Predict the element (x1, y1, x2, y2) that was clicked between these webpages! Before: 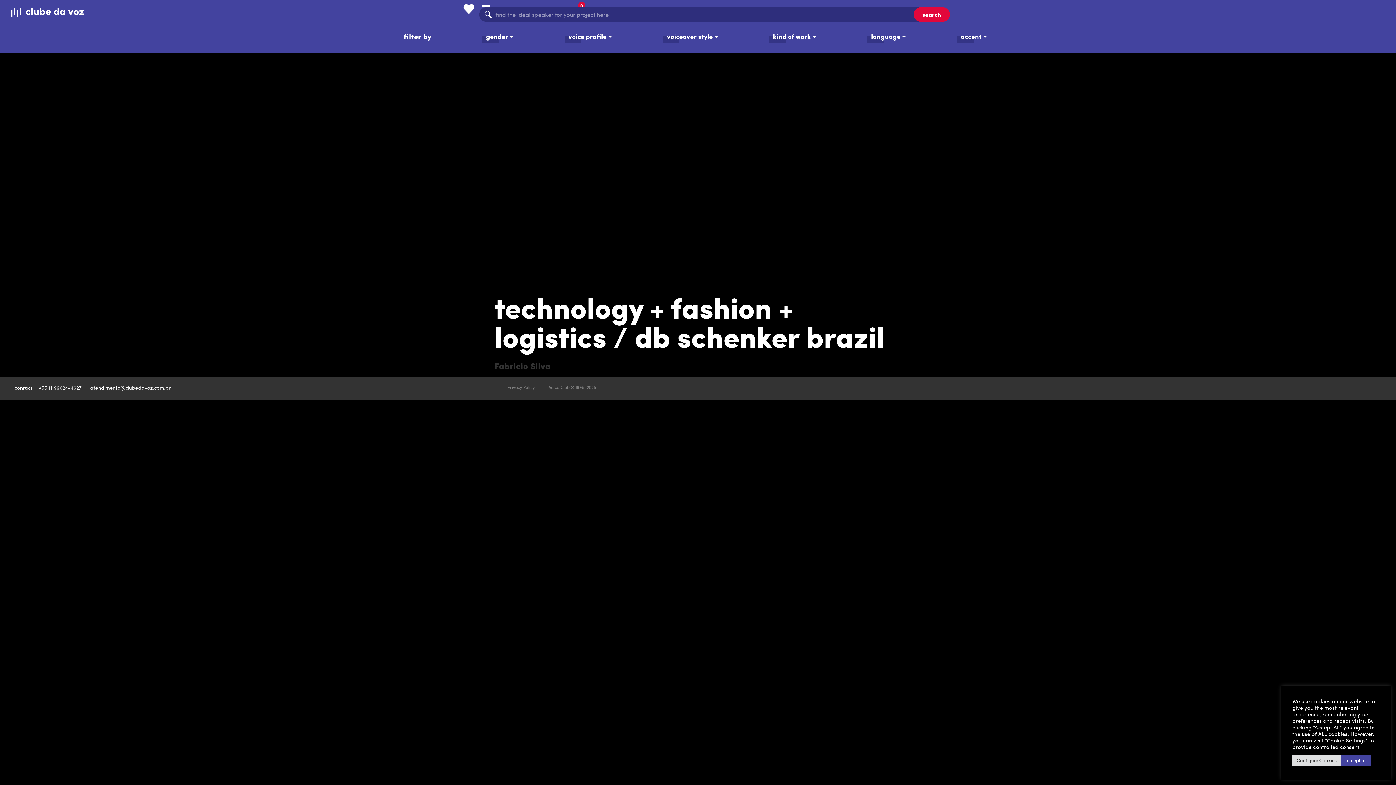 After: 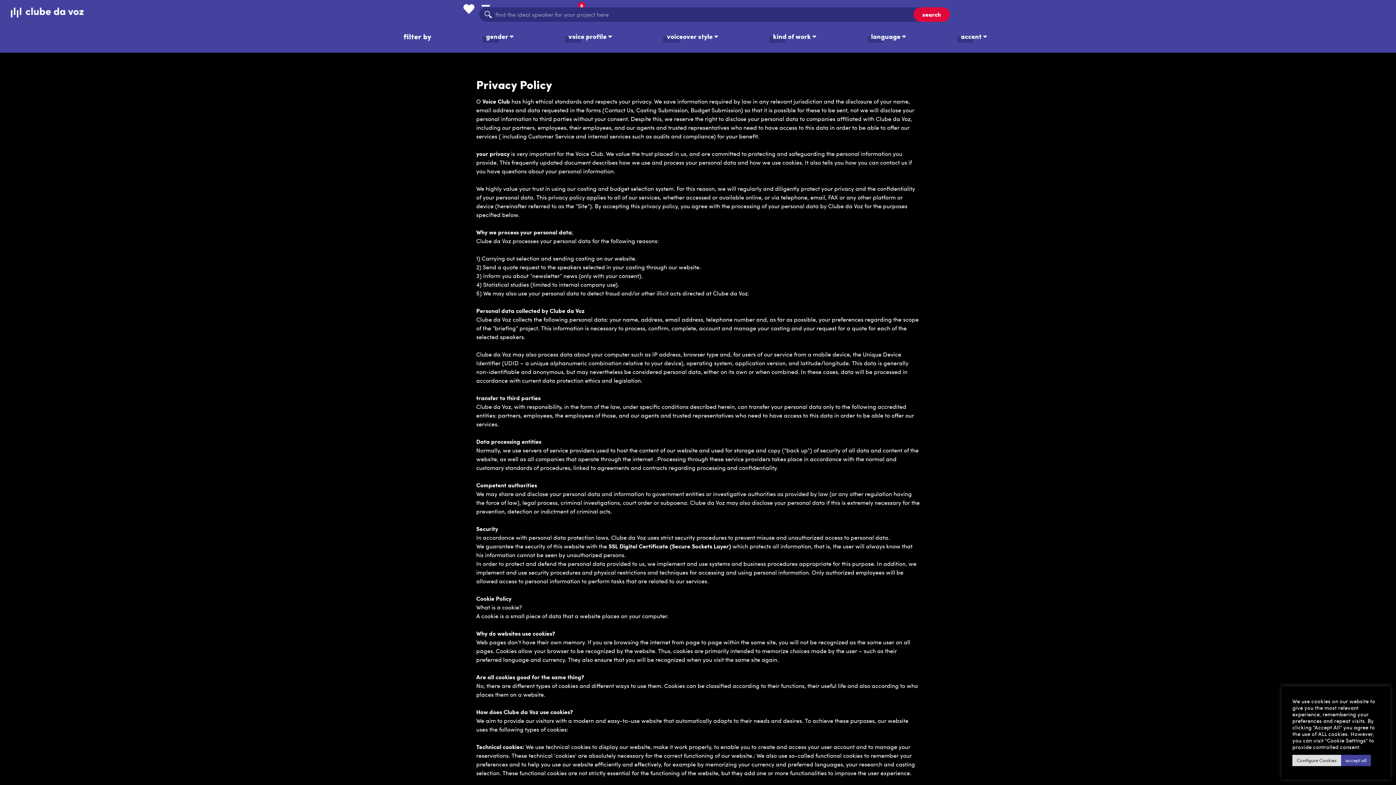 Action: label: Privacy Policy bbox: (507, 384, 534, 390)